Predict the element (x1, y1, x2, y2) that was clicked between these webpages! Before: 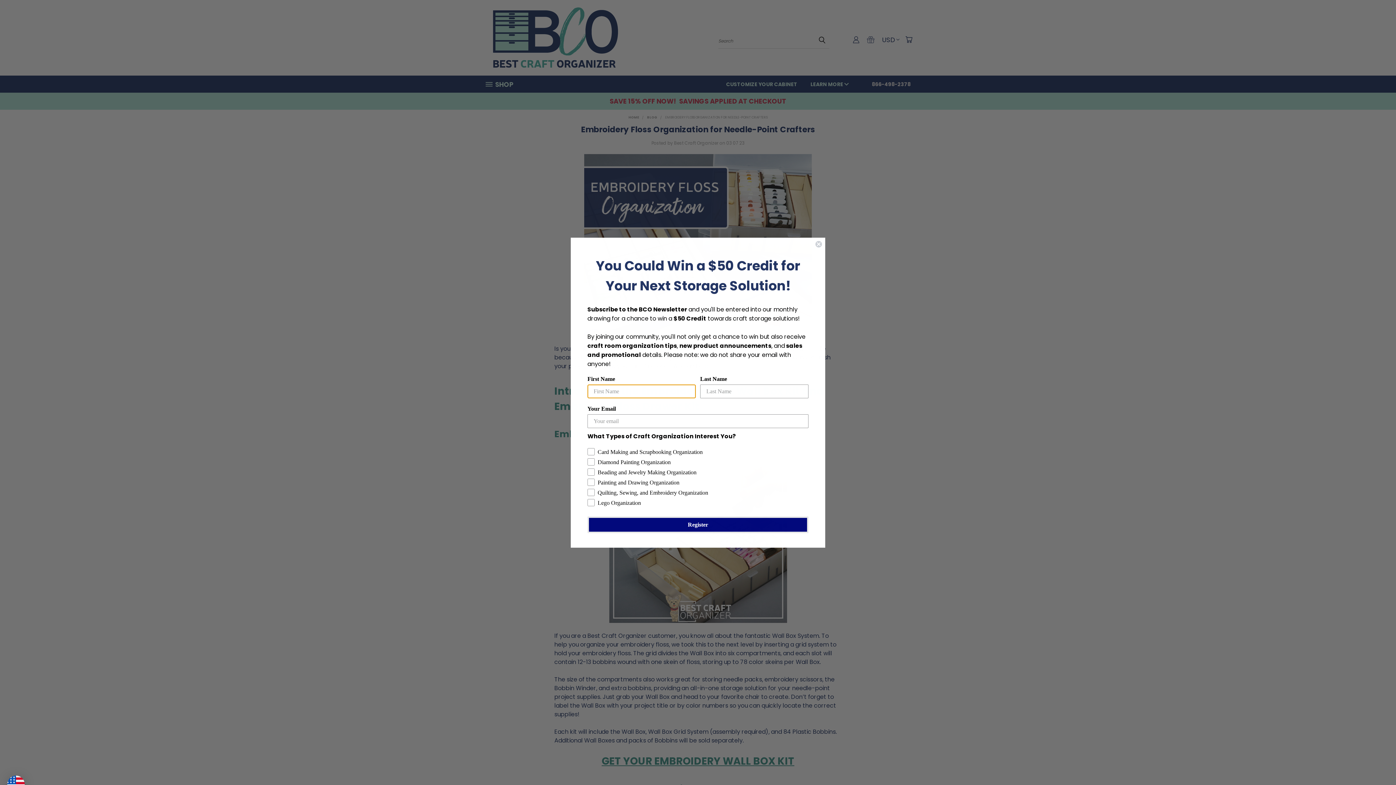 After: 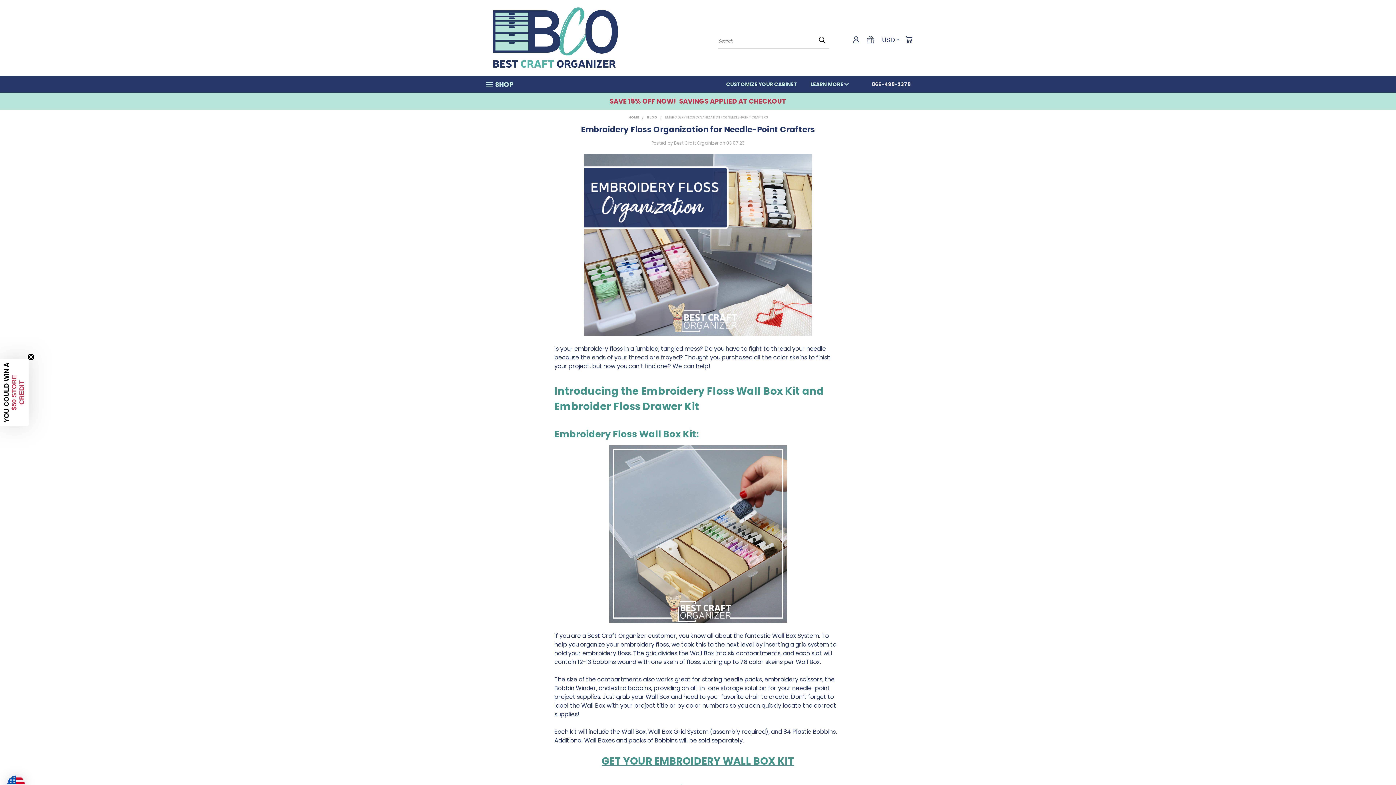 Action: bbox: (1365, 752, 1386, 772) label: Previous